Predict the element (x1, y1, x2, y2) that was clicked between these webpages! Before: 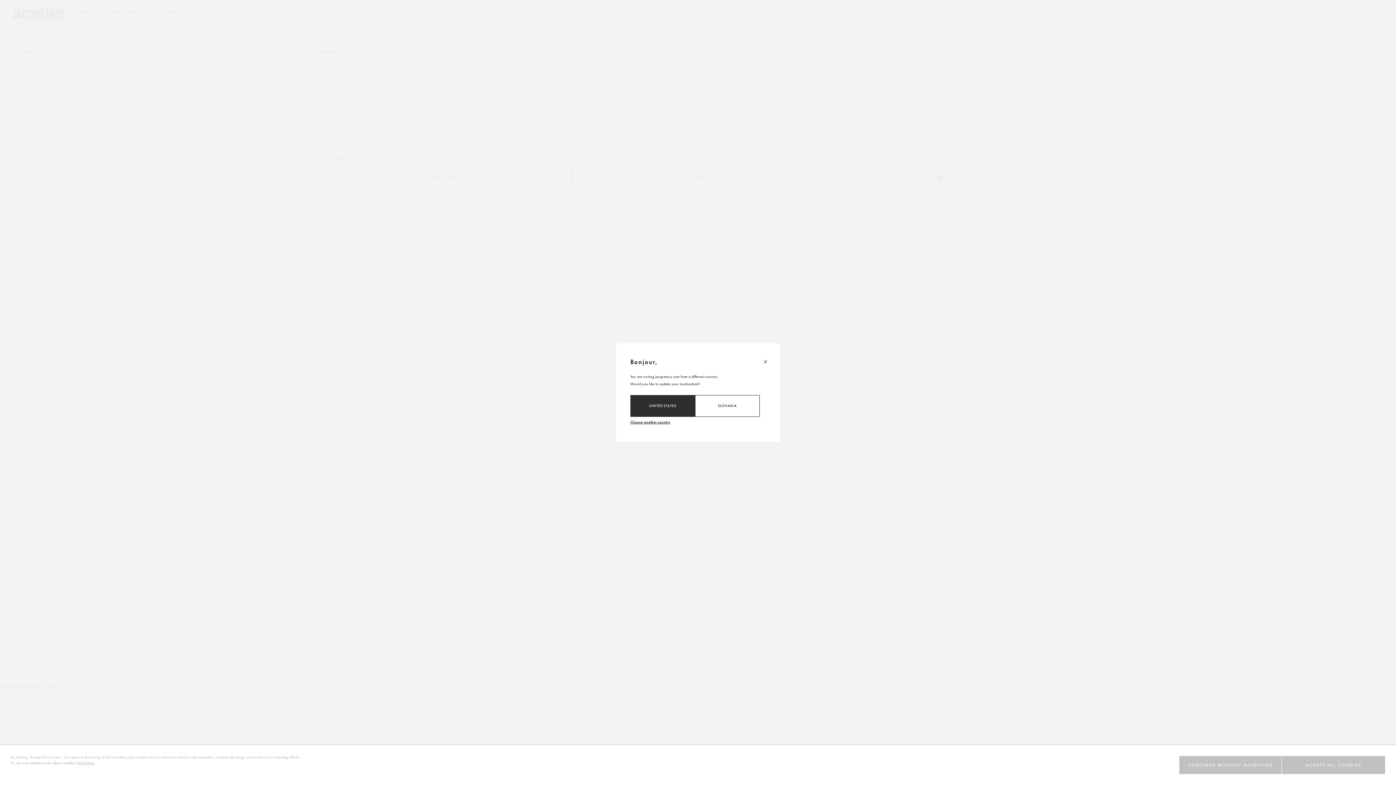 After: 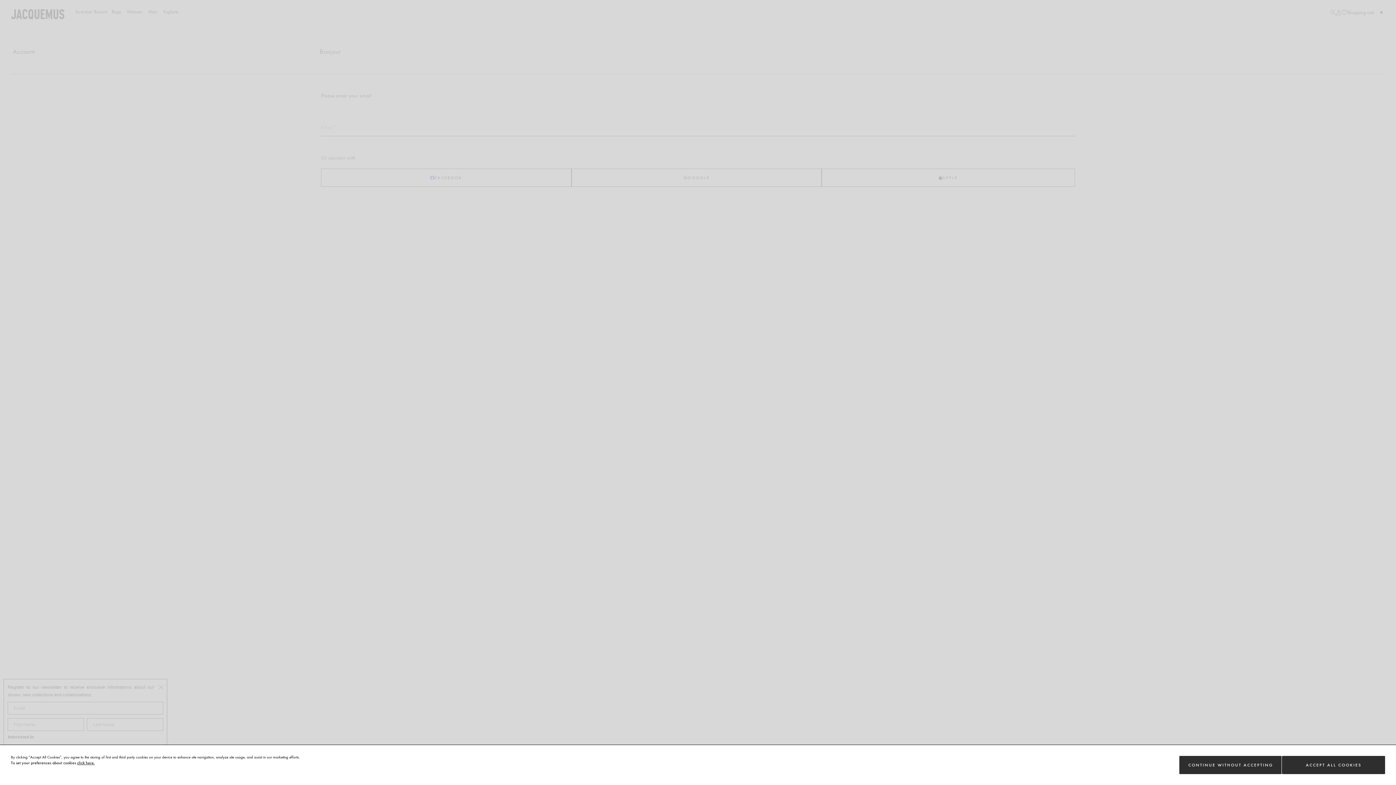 Action: bbox: (750, 343, 780, 379)